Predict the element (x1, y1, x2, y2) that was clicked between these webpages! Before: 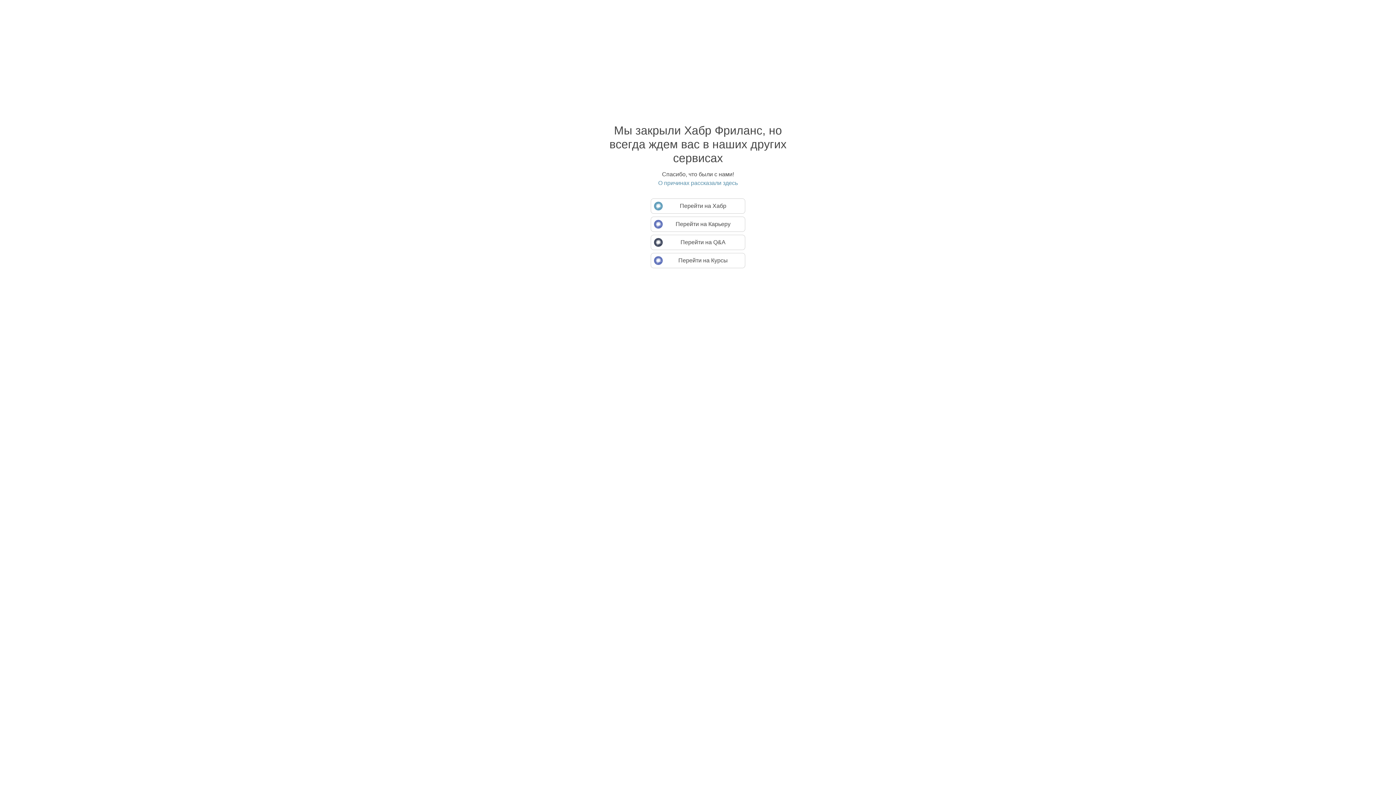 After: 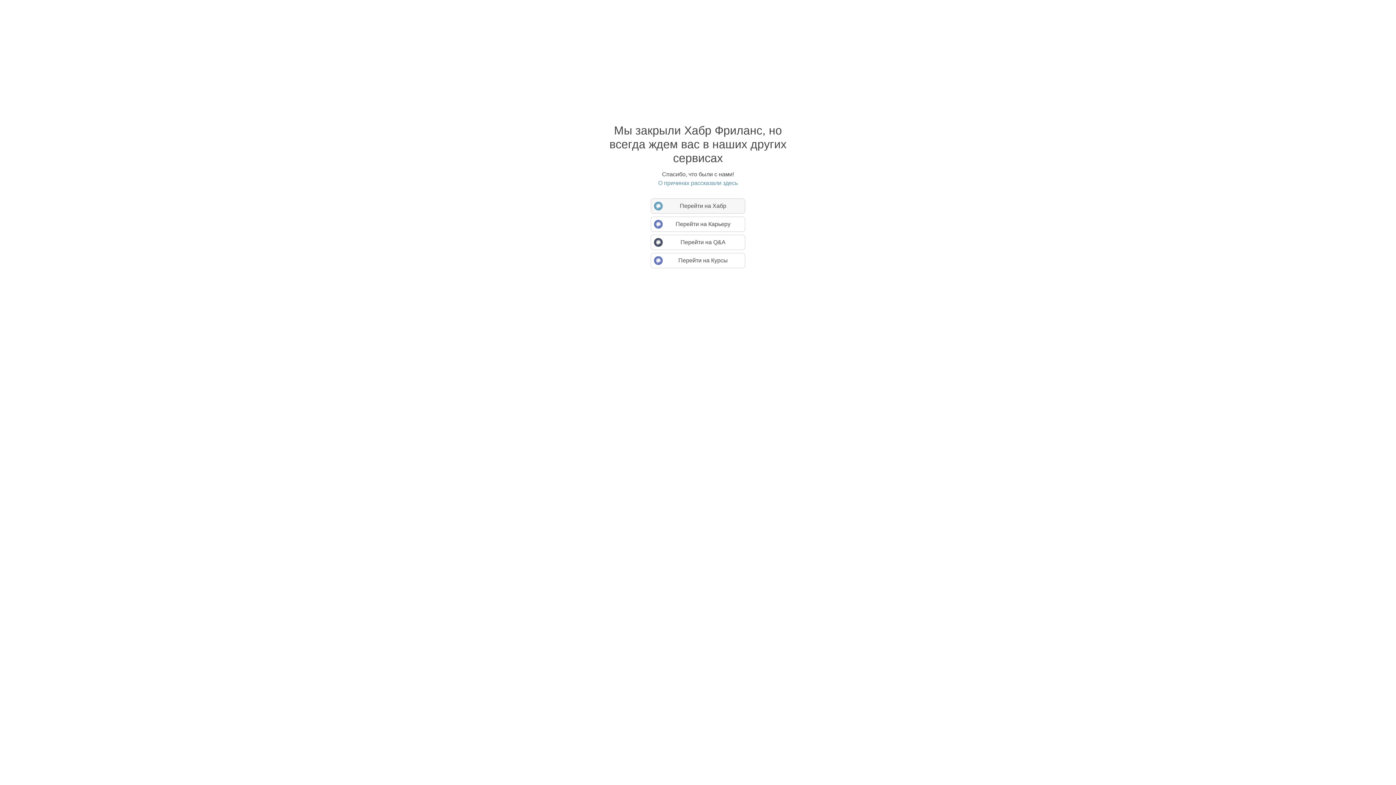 Action: label: Перейти на Хабр bbox: (650, 198, 745, 213)